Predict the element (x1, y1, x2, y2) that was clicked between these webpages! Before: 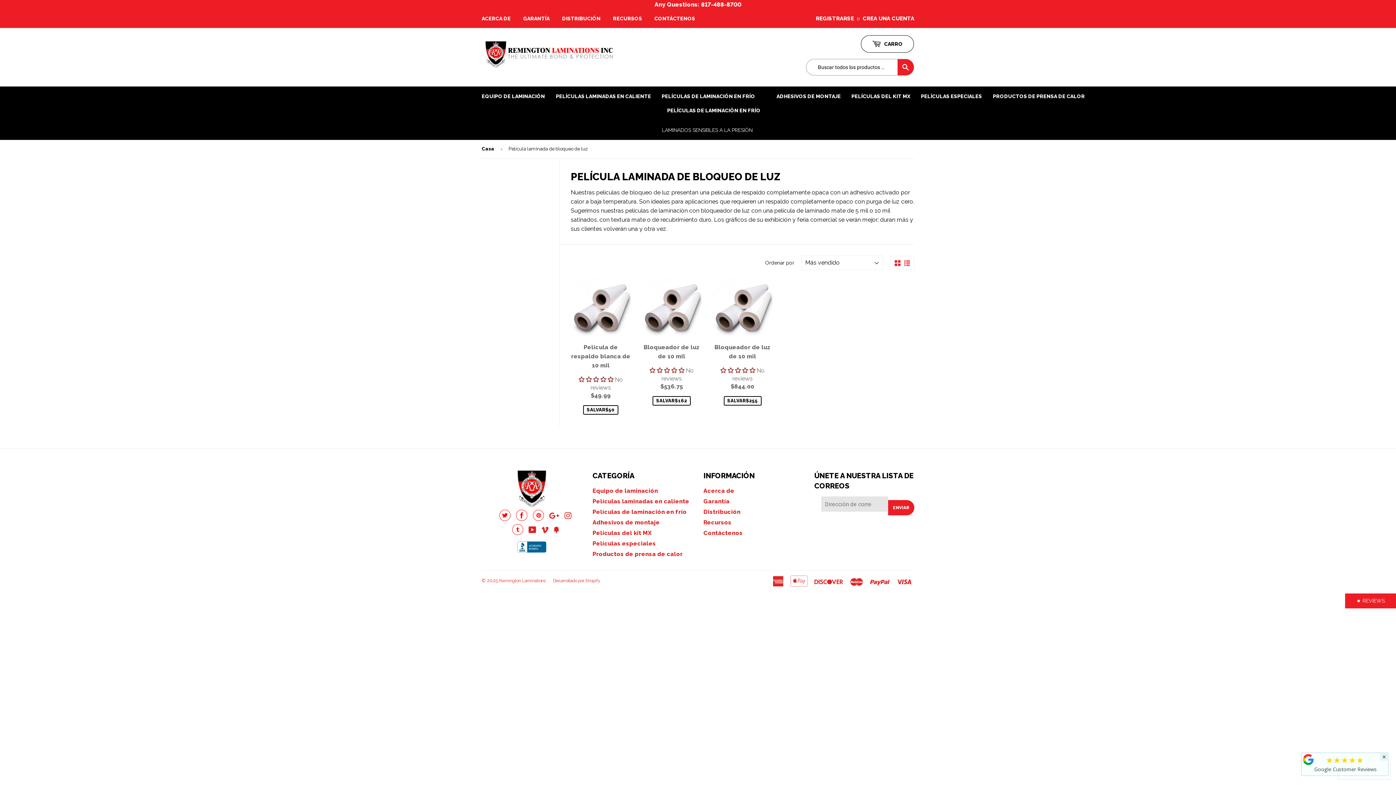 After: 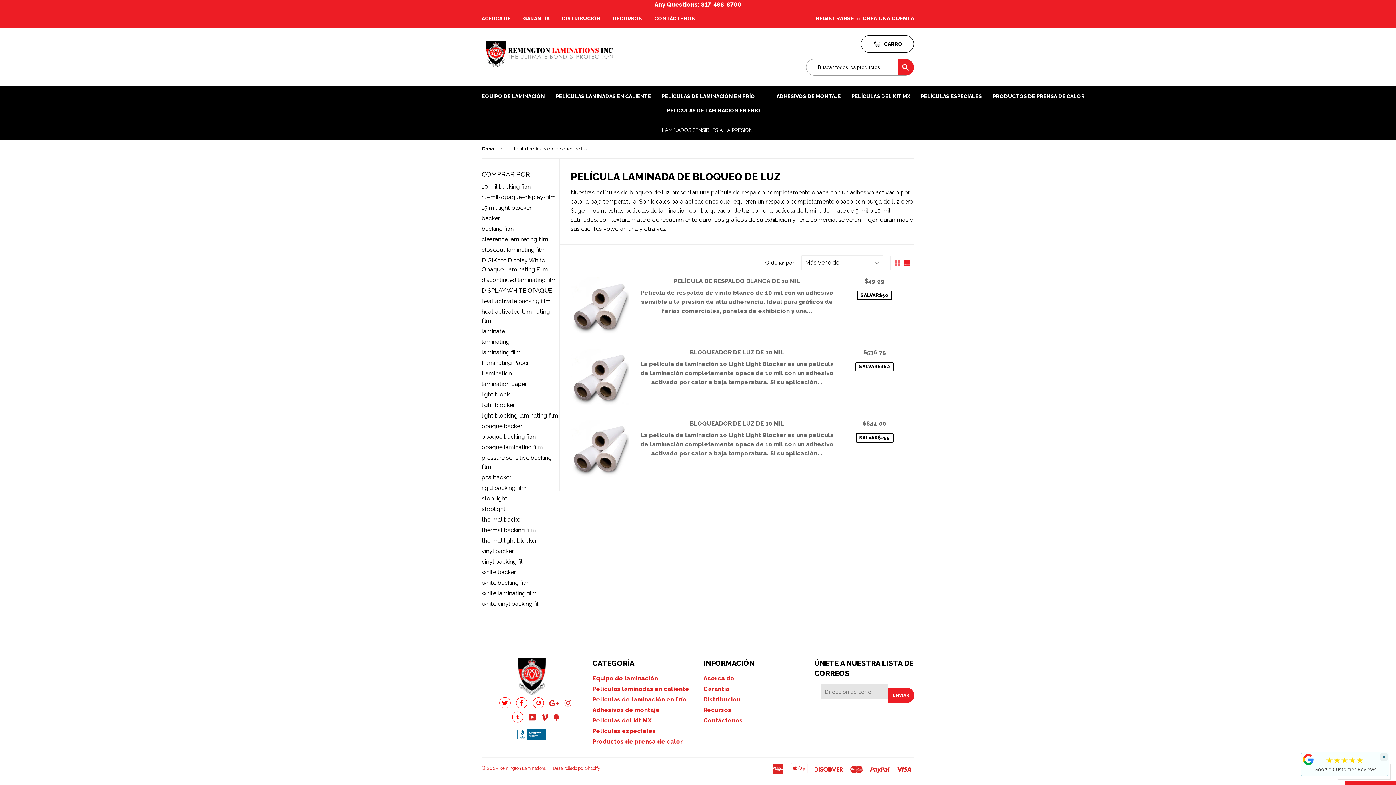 Action: bbox: (904, 260, 910, 266)